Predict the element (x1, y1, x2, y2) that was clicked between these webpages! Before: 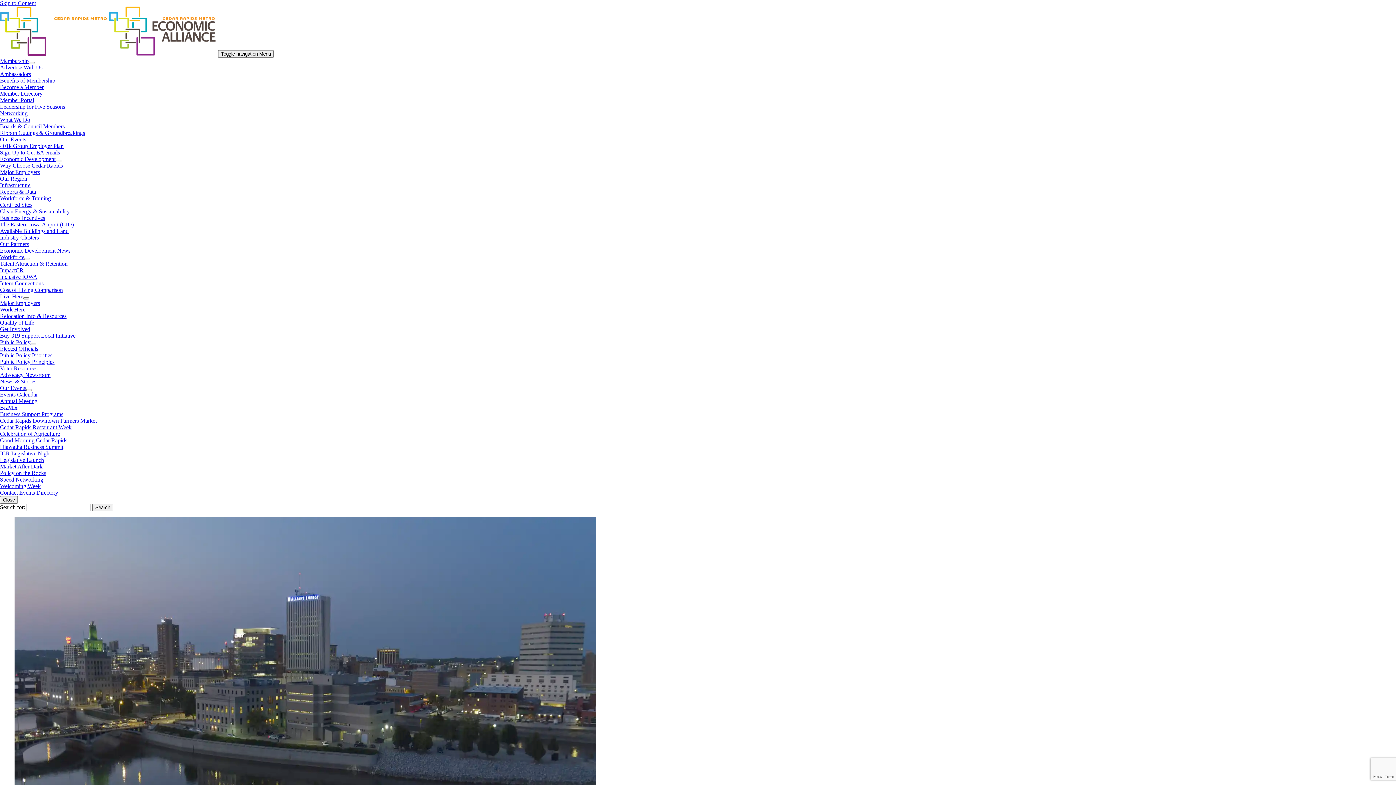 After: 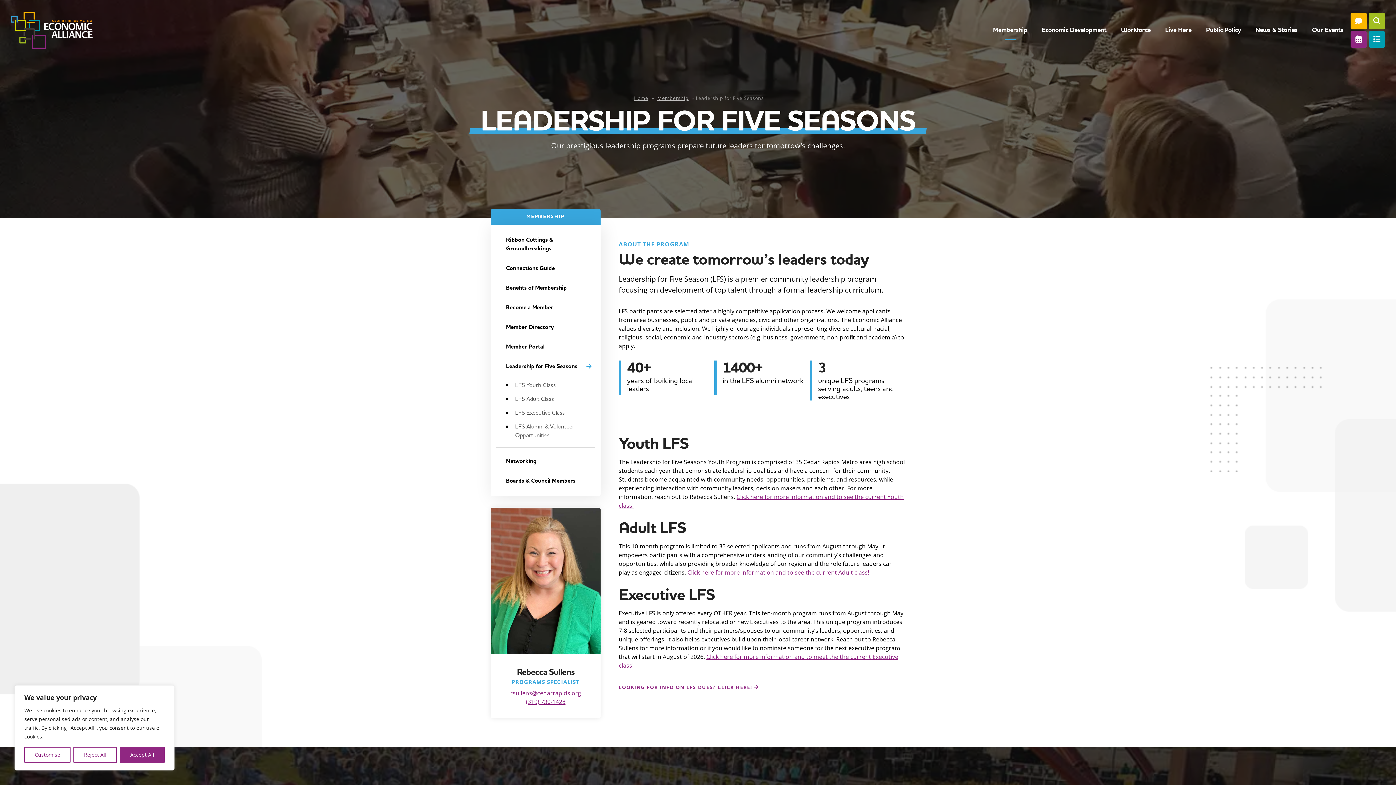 Action: label: Leadership for Five Seasons bbox: (0, 103, 65, 109)